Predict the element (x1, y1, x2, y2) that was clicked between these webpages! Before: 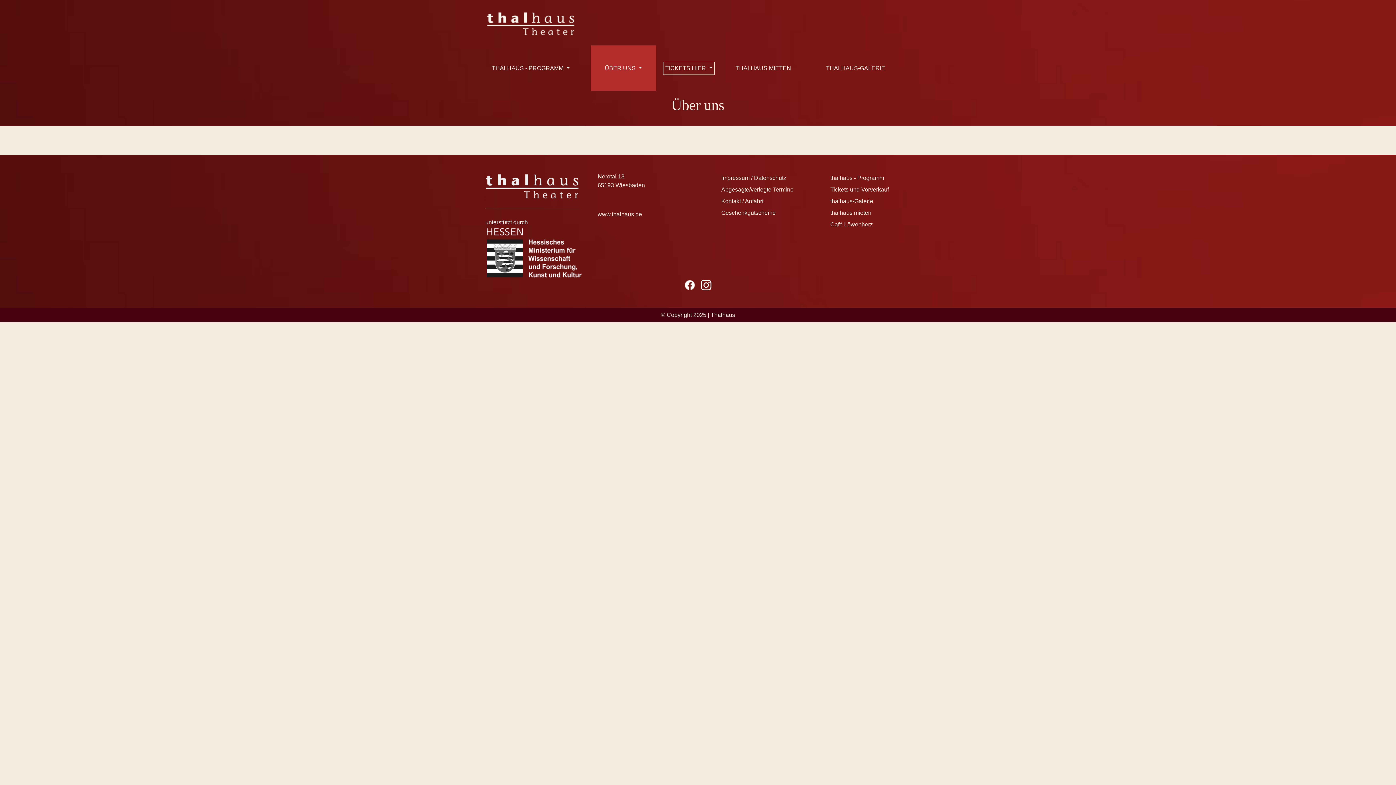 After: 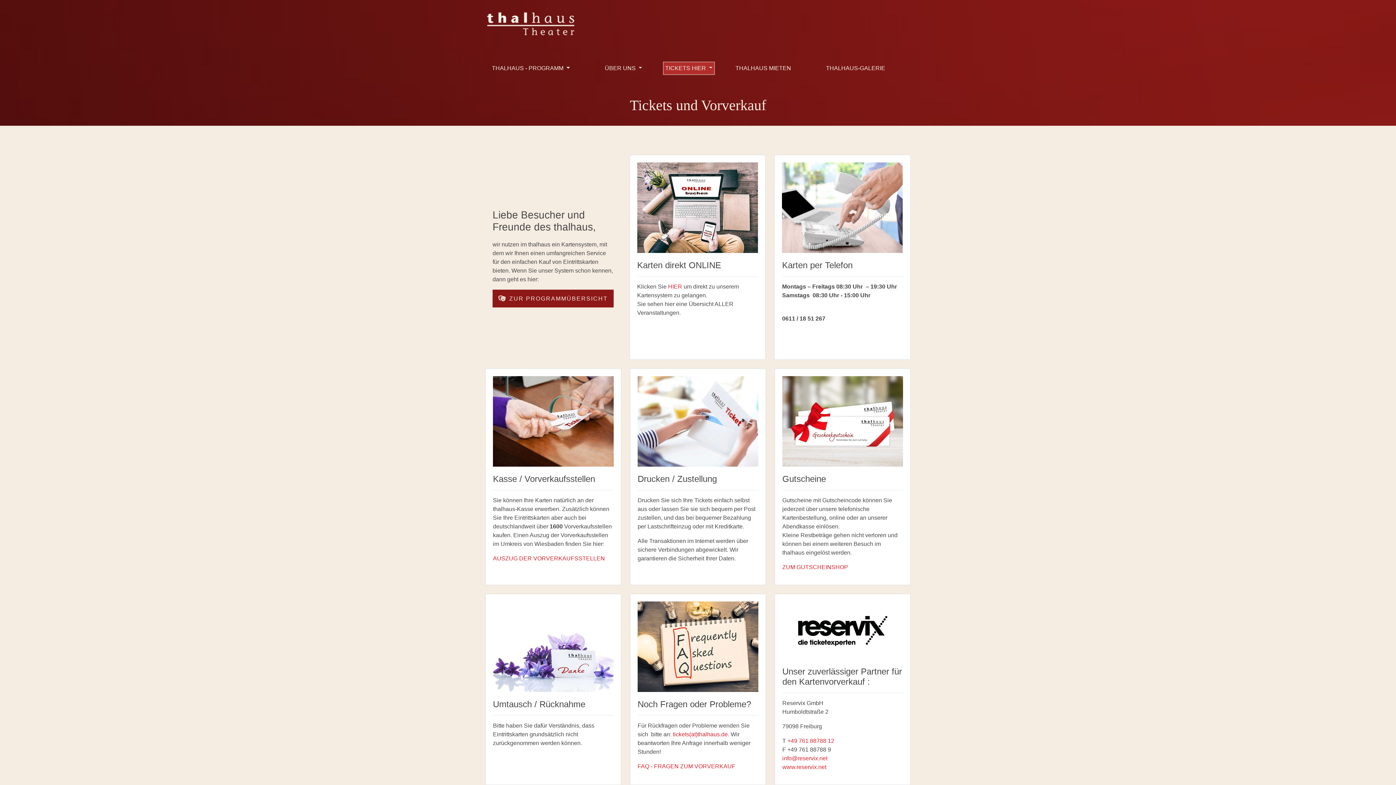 Action: bbox: (830, 186, 889, 192) label: Tickets und Vorverkauf